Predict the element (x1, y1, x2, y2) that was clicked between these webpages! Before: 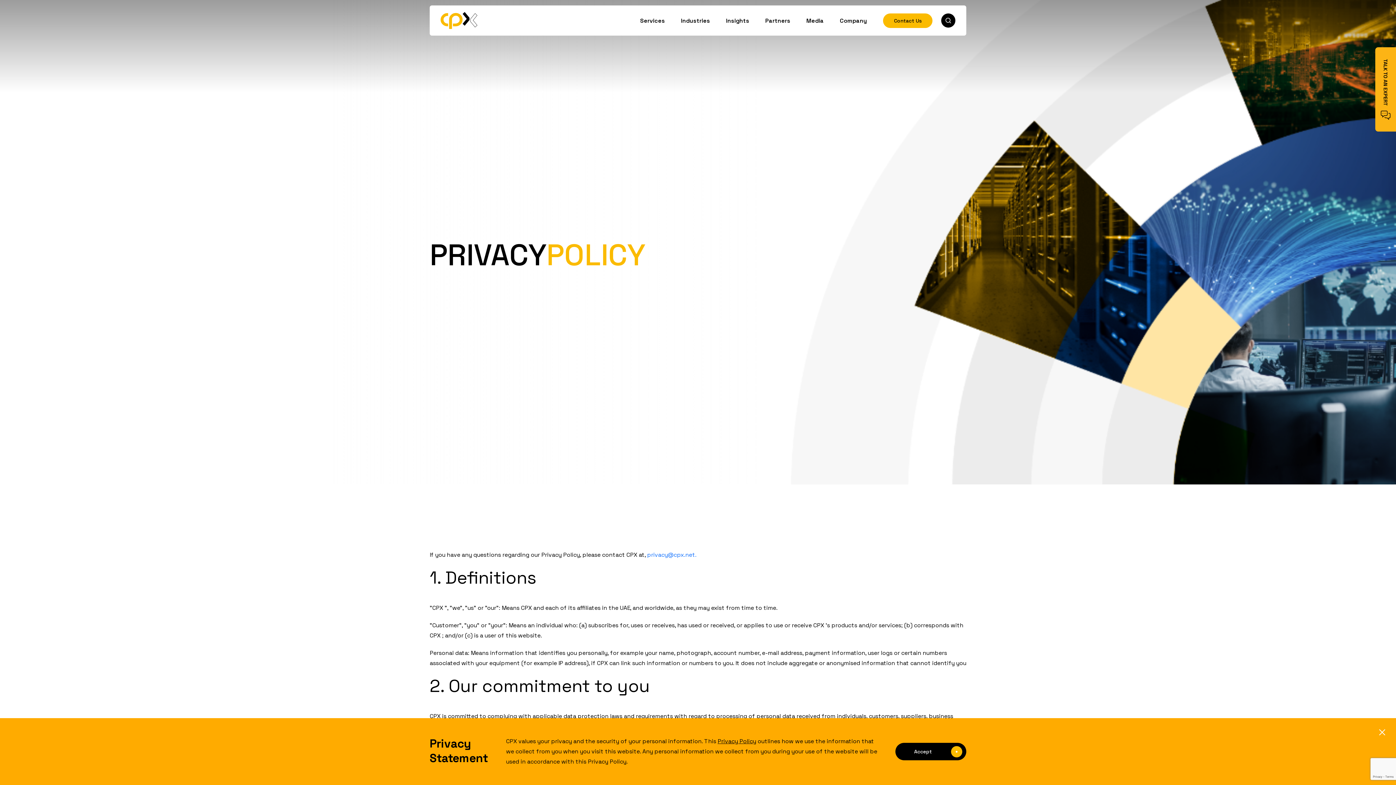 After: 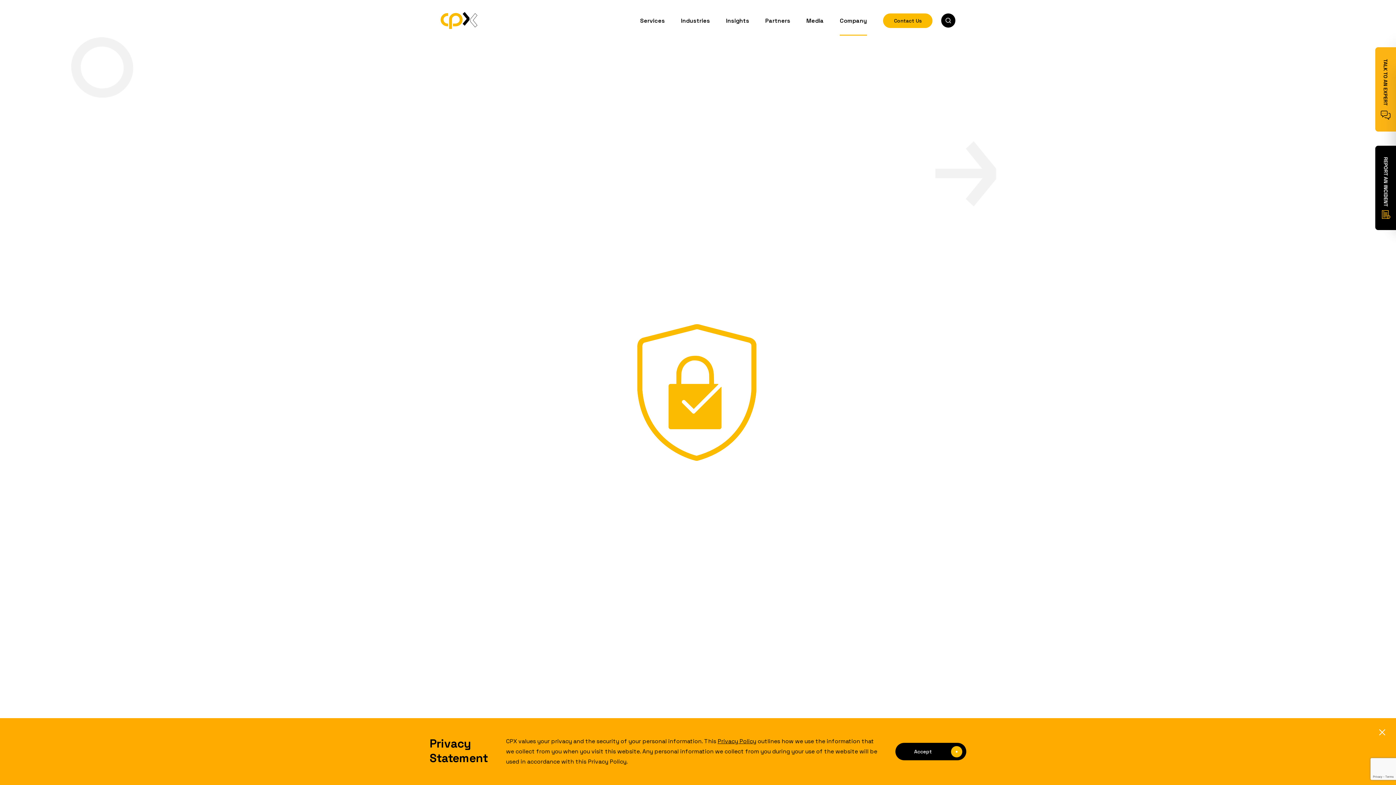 Action: label: Company bbox: (840, 16, 867, 24)